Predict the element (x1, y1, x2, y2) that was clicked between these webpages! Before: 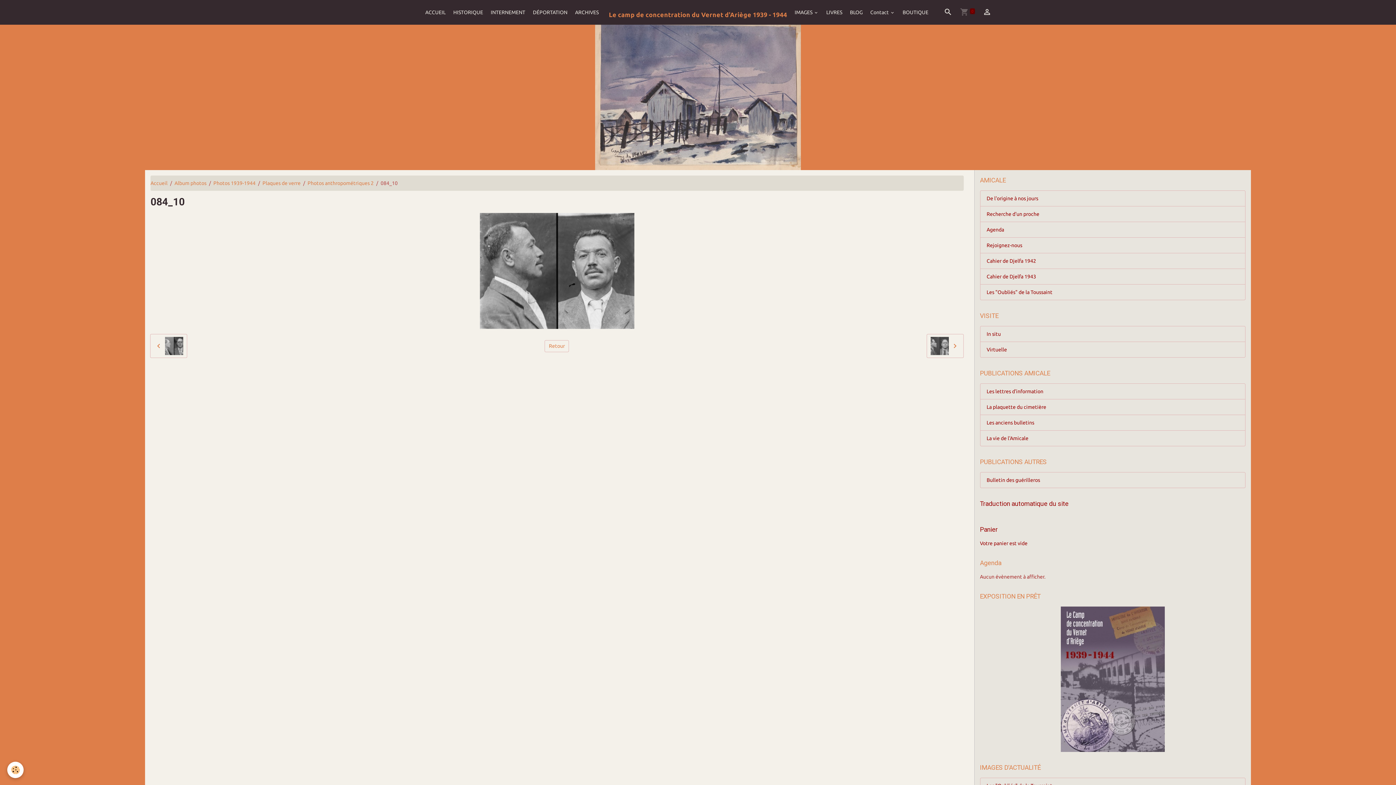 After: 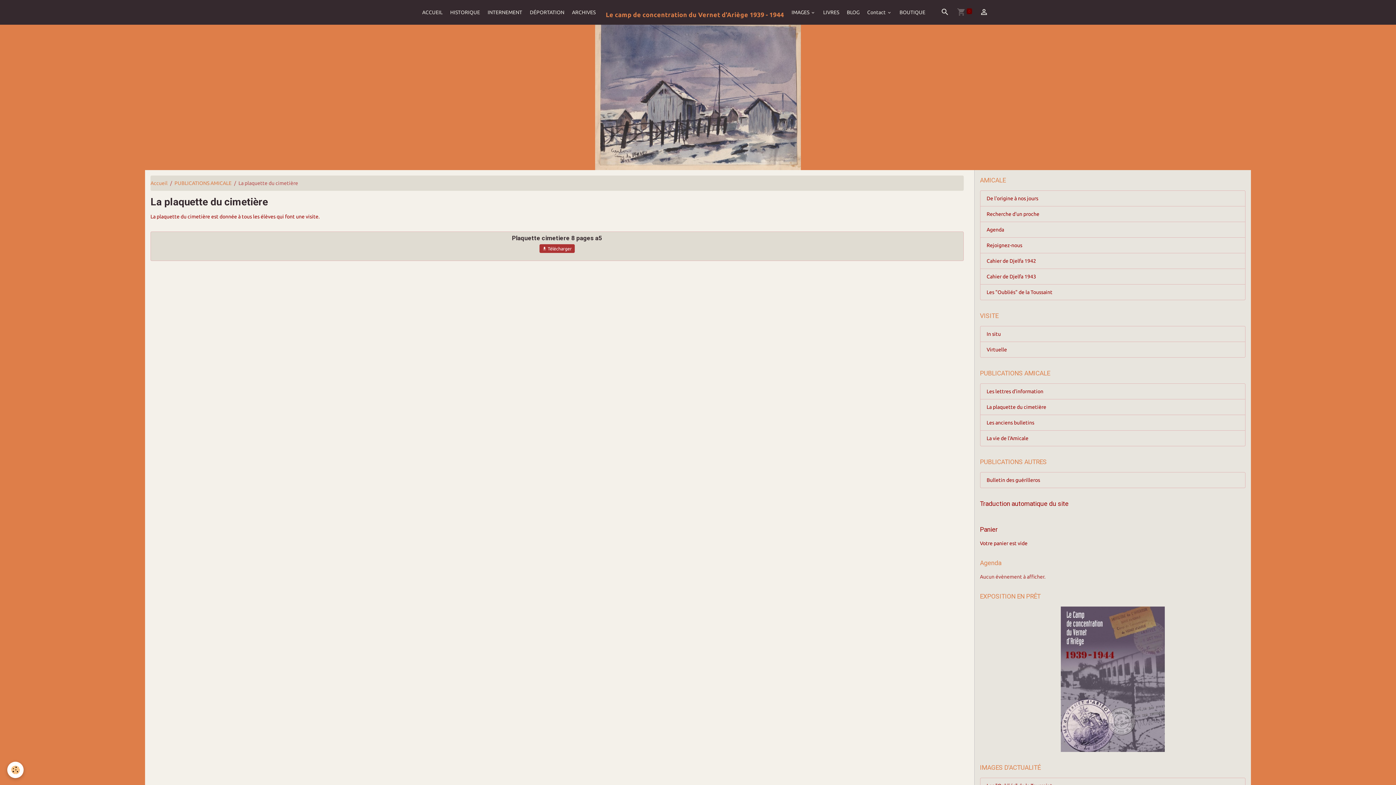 Action: label: La plaquette du cimetière bbox: (980, 399, 1245, 415)